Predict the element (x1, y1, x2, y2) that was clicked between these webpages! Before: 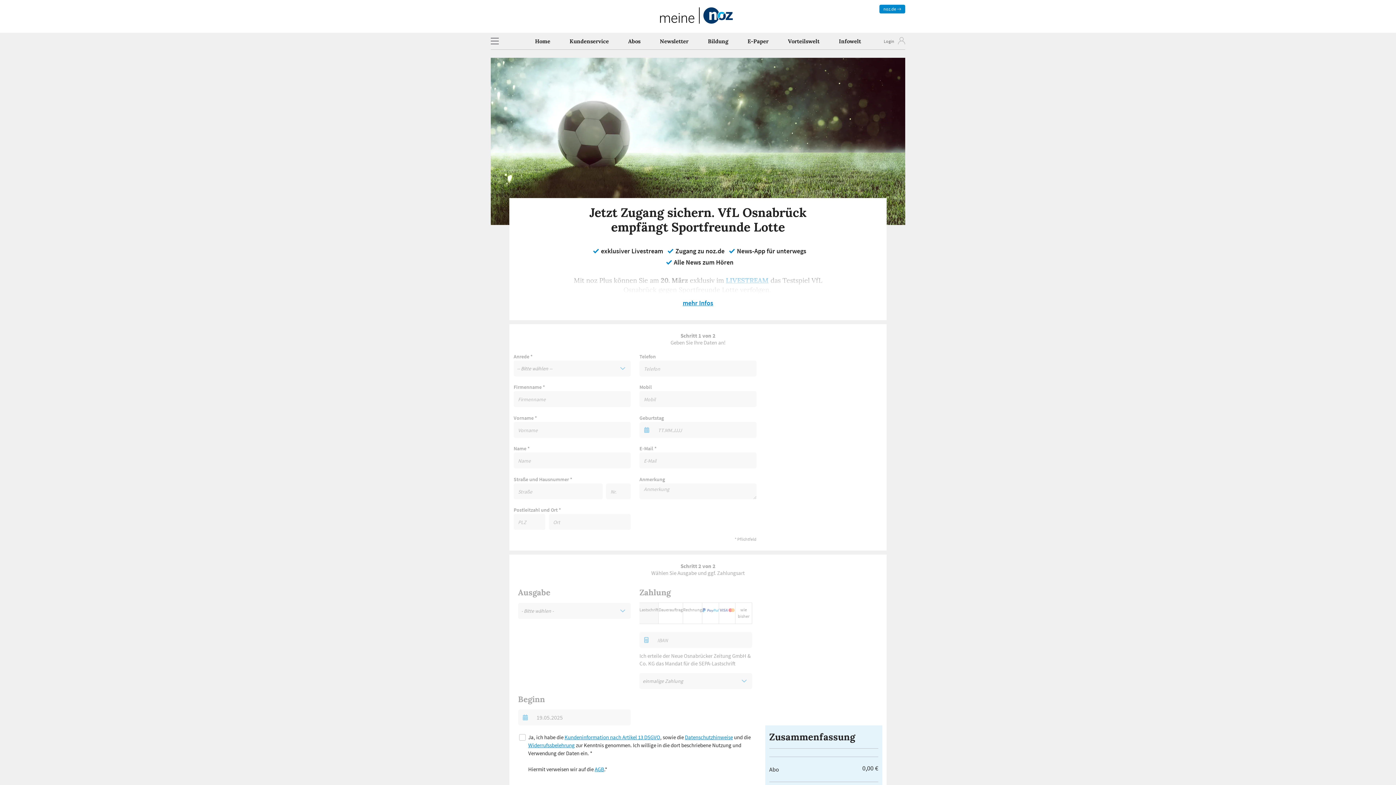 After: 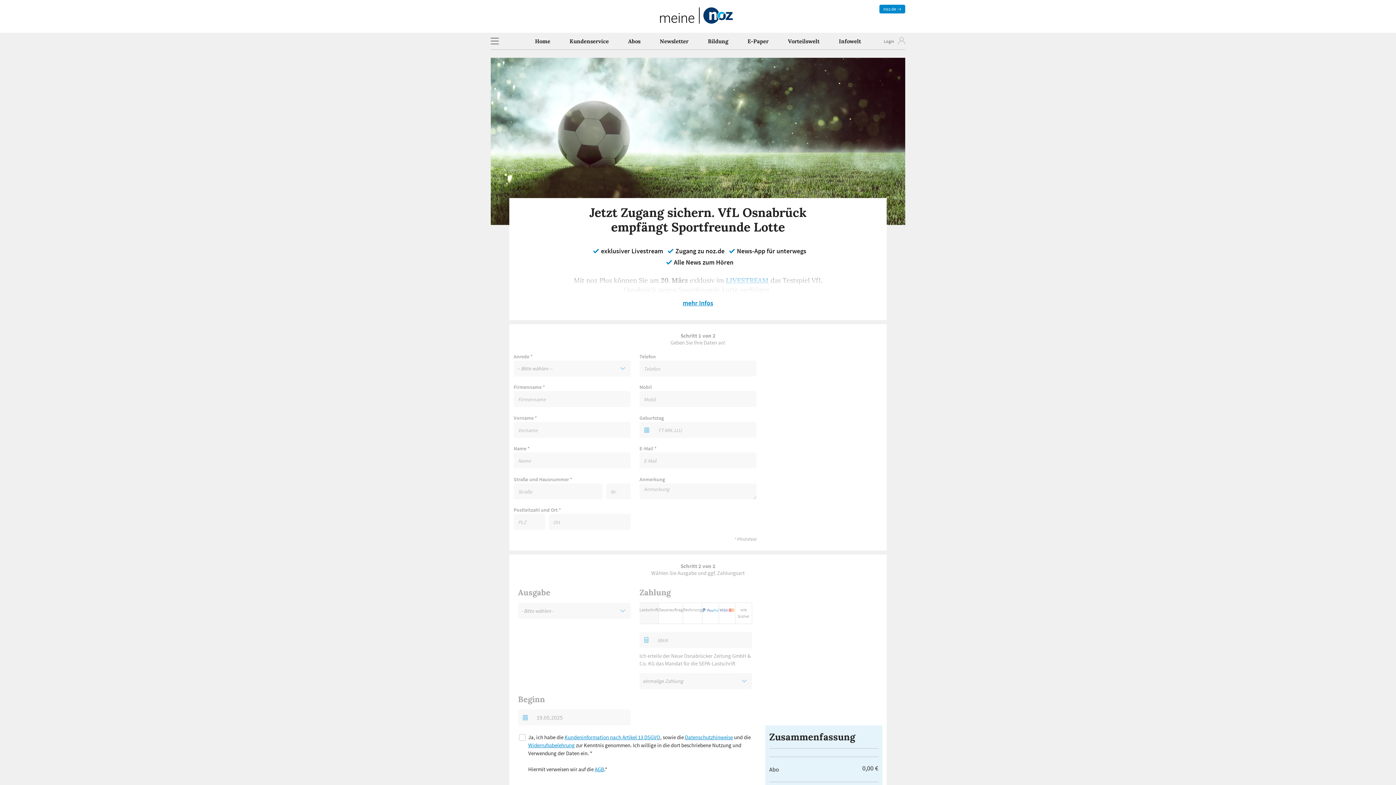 Action: bbox: (528, 742, 574, 749) label: Widerrufssbelehrung (öffnet in einem neuen Tab)